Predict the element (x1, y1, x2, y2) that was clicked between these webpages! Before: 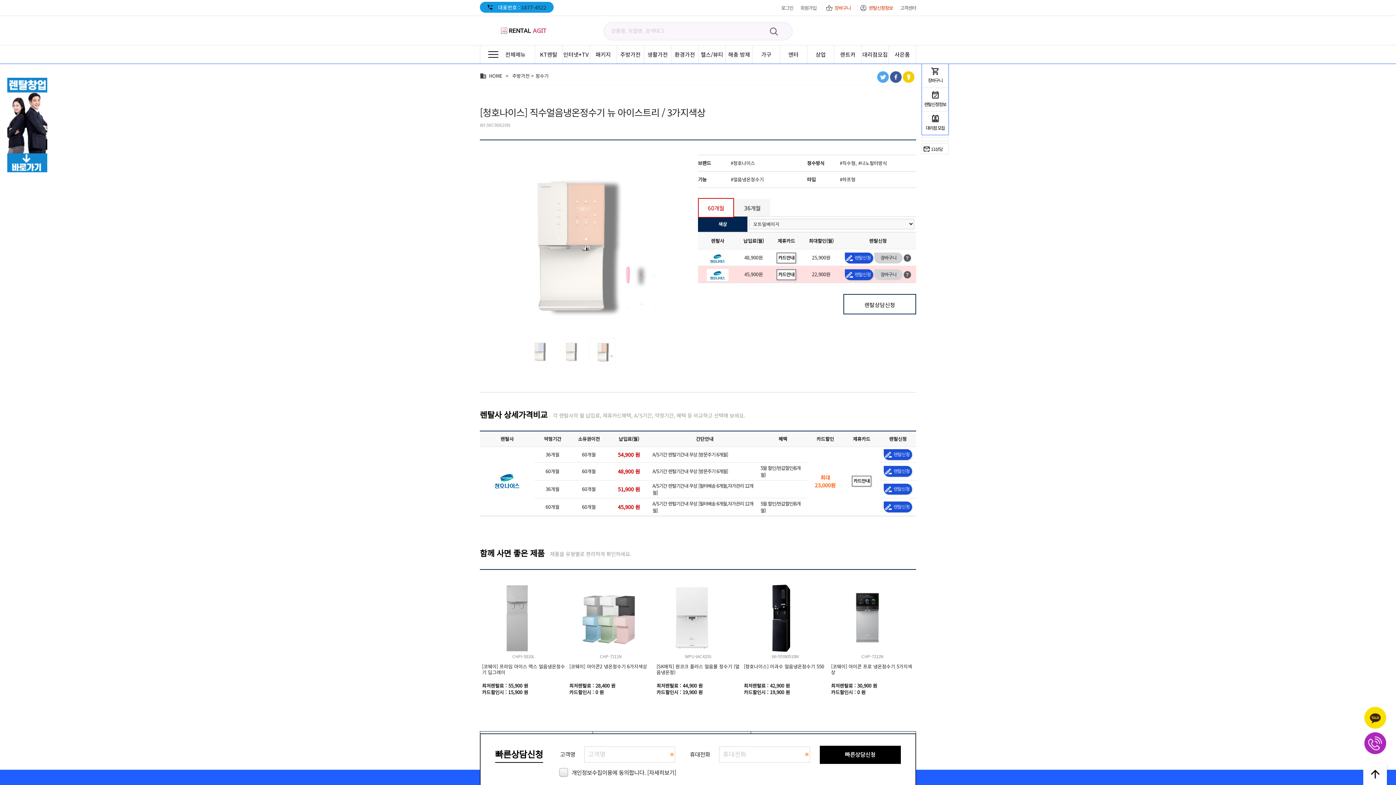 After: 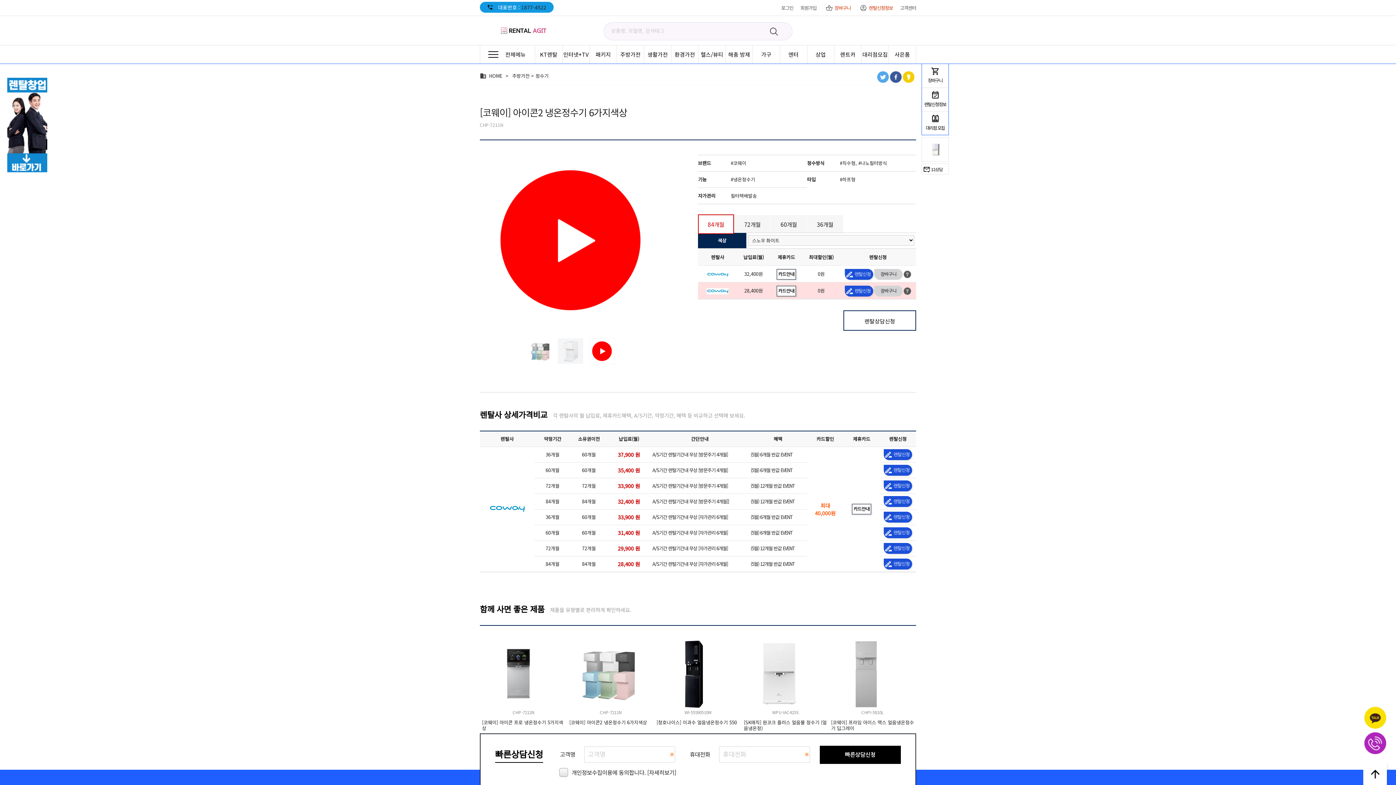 Action: bbox: (569, 581, 652, 694) label: CHP-7211N

[코웨이] 아이콘2 냉온정수기 6가지색상

최저렌탈료 : 28,400 원

카드할인시 : 0 원